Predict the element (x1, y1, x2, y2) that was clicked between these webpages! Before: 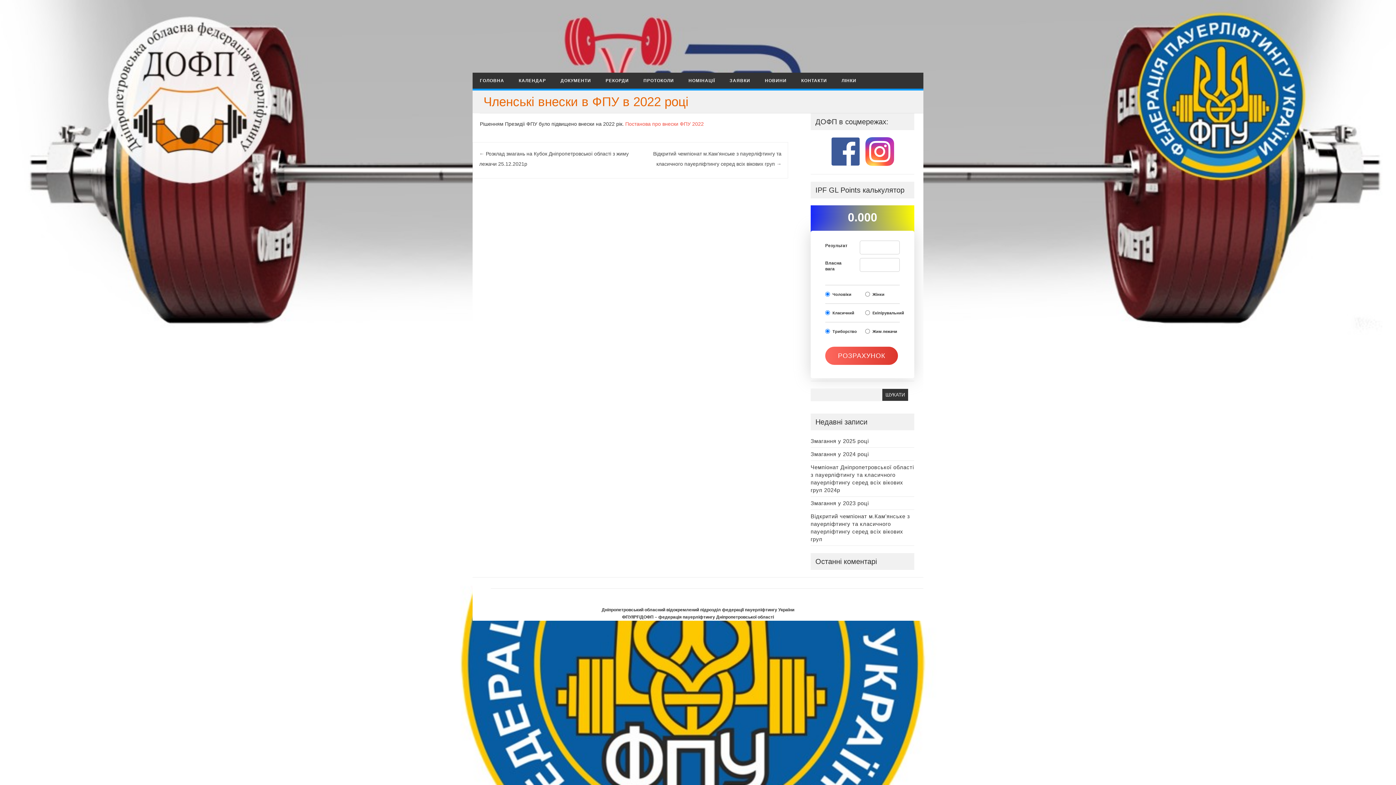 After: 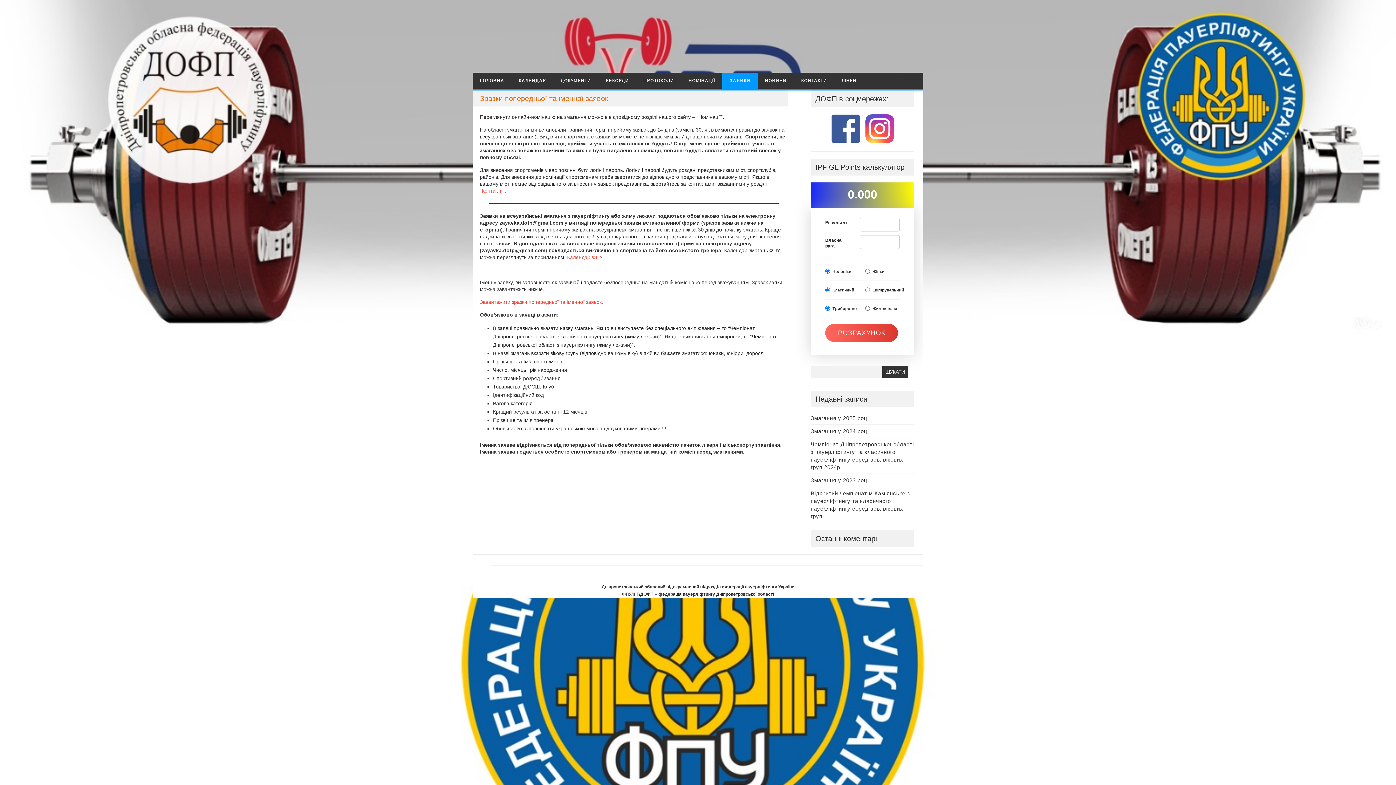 Action: label: ЗАЯВКИ bbox: (722, 72, 757, 88)